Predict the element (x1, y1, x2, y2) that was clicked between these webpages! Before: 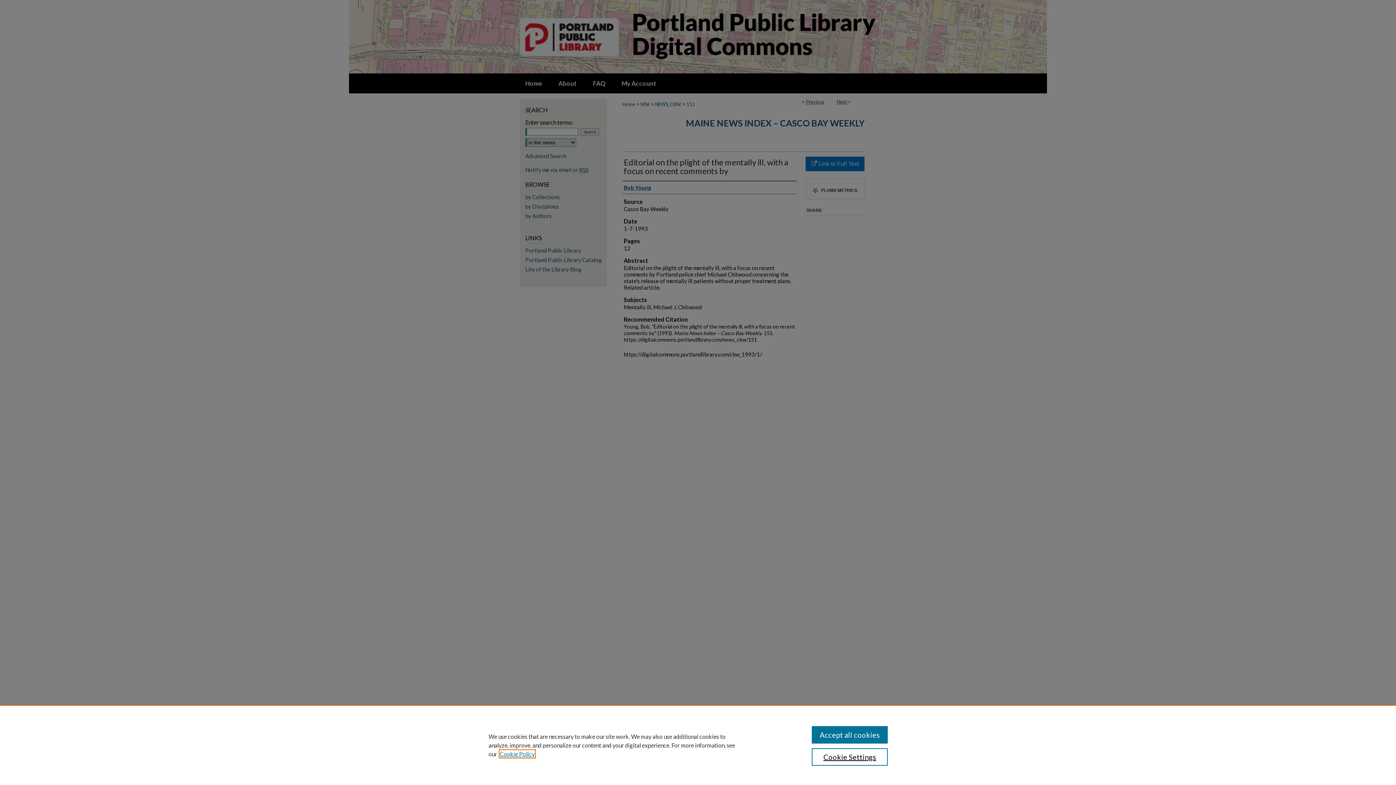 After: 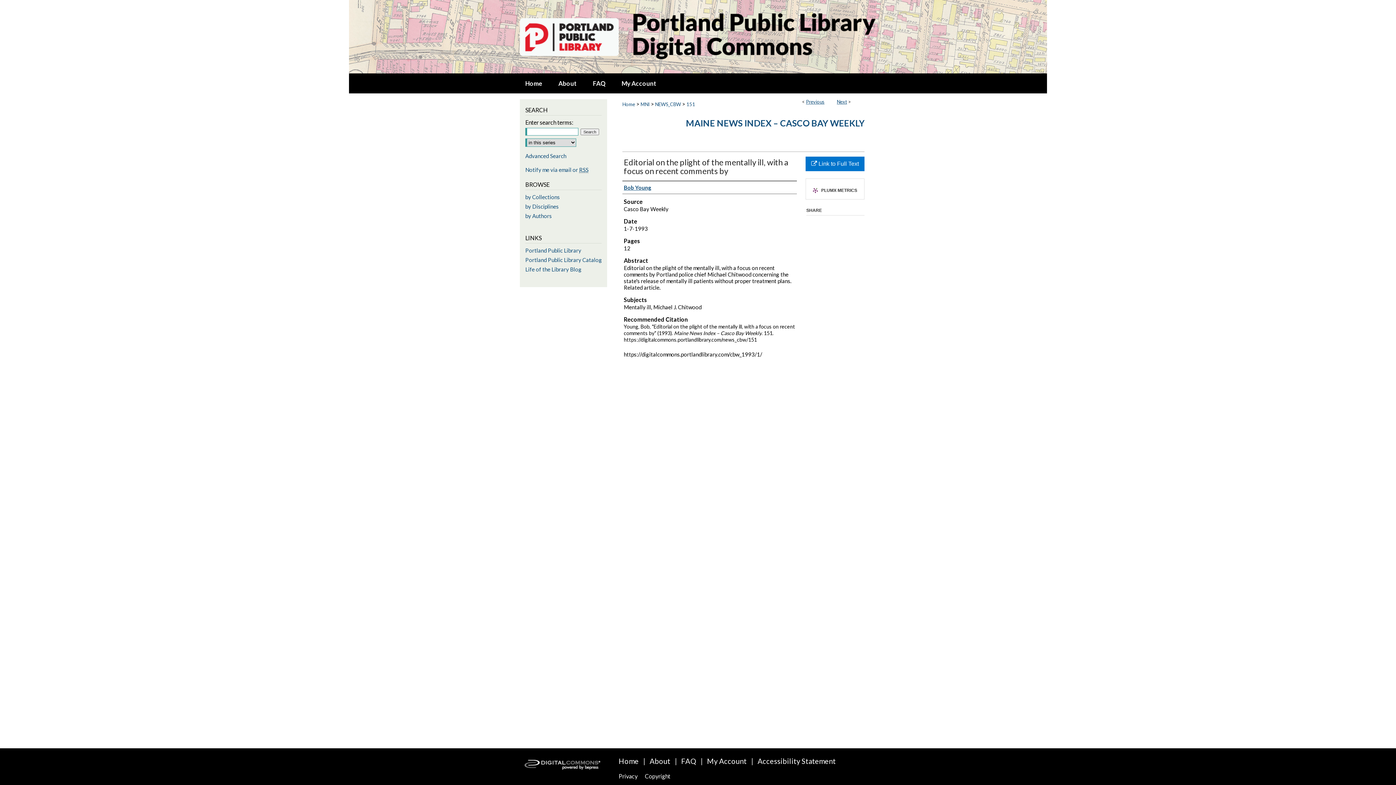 Action: label: Accept all cookies bbox: (811, 726, 887, 744)